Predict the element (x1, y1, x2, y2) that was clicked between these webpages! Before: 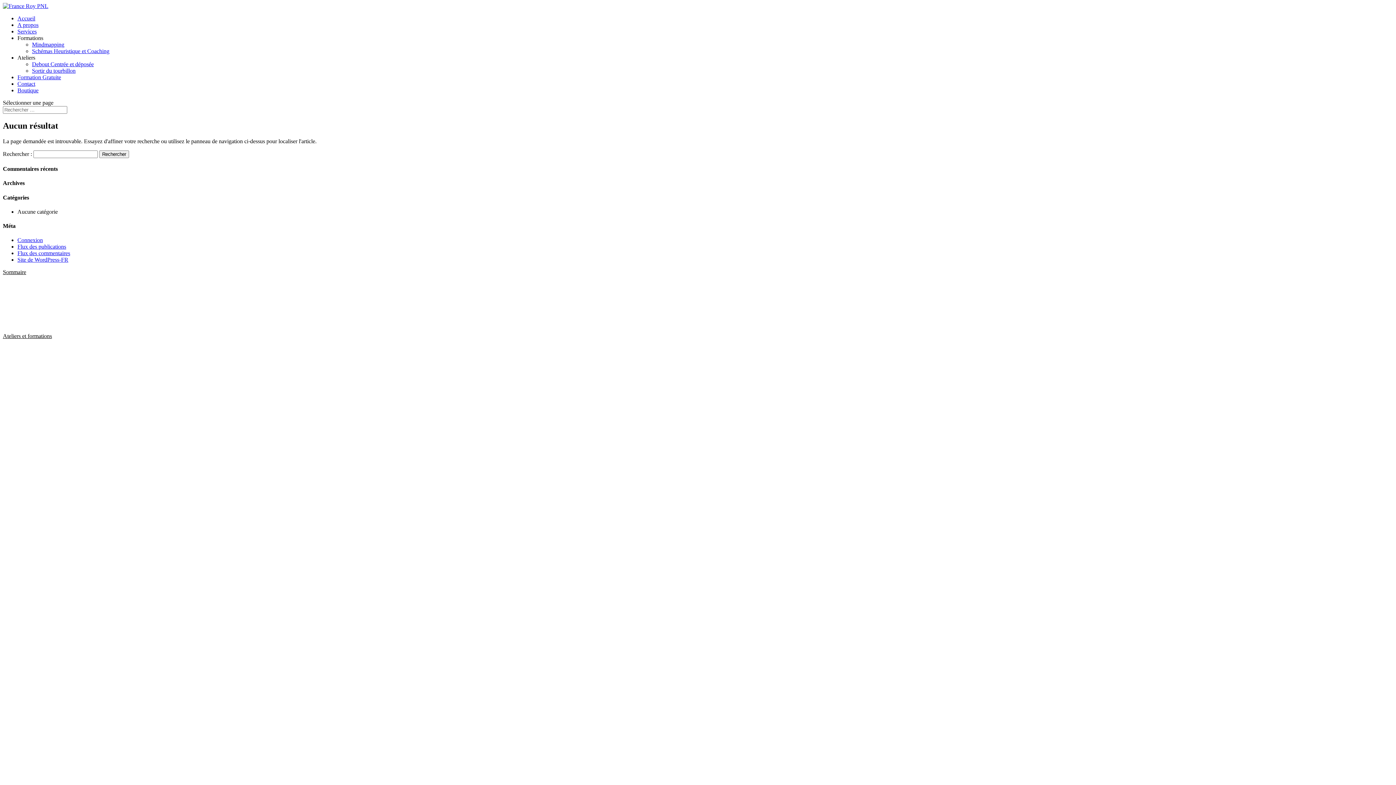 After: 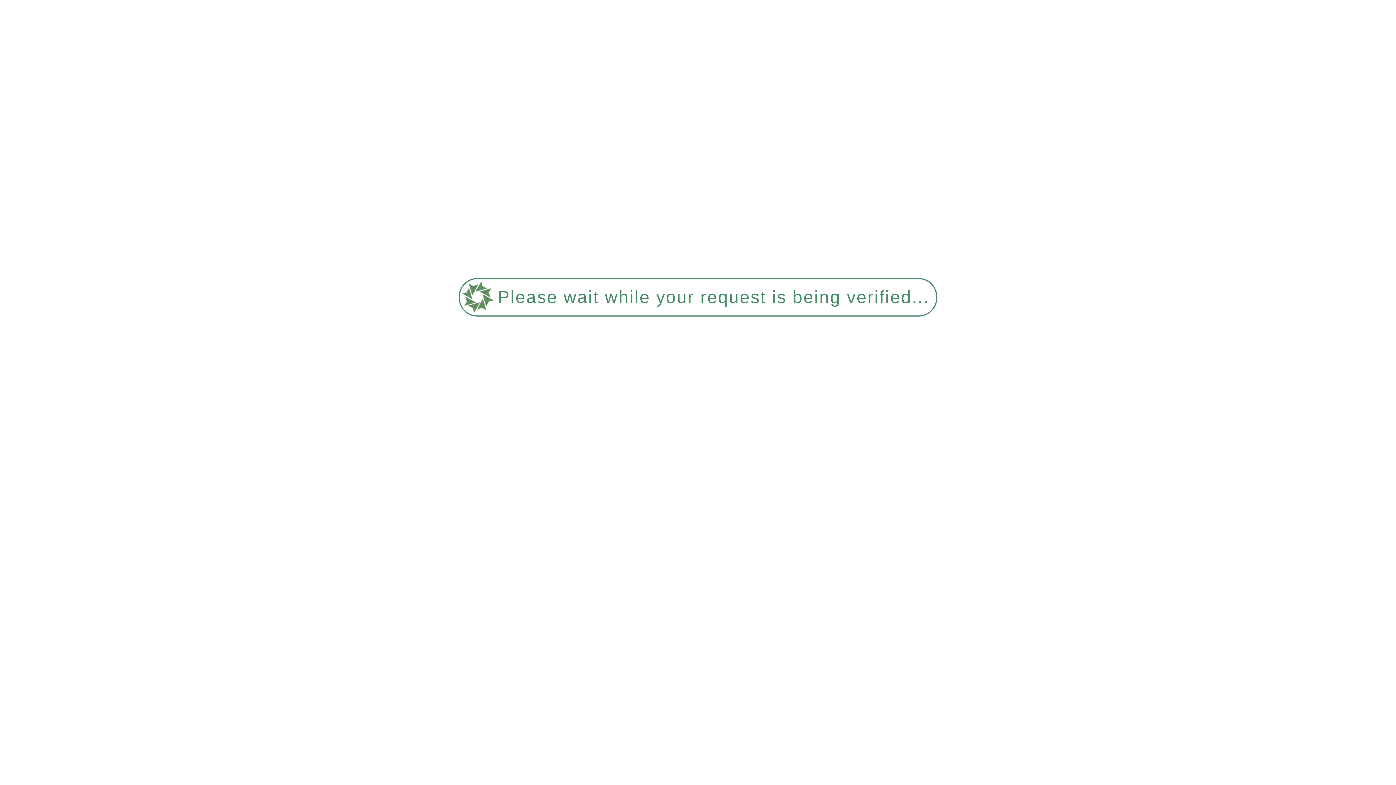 Action: bbox: (32, 61, 93, 67) label: Debout Centrée et déposée